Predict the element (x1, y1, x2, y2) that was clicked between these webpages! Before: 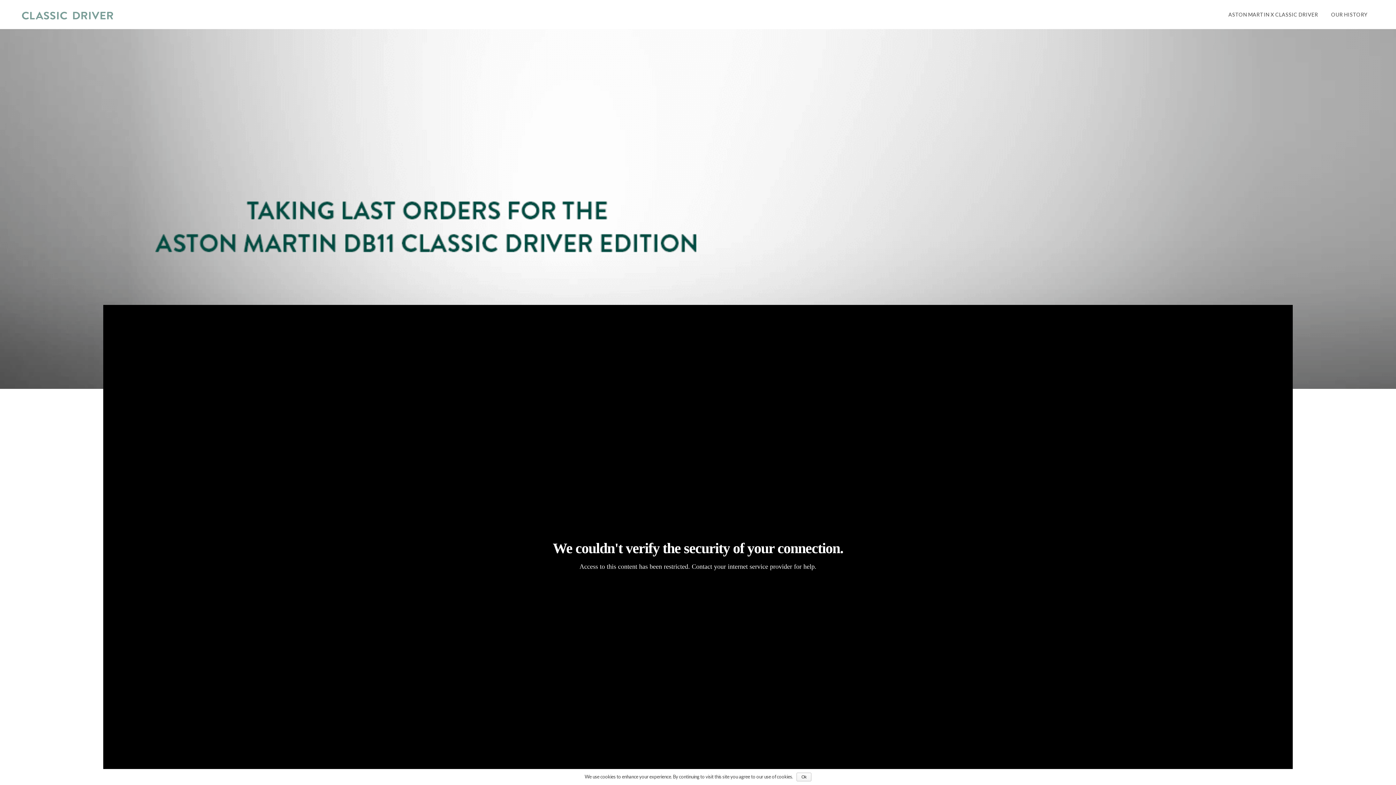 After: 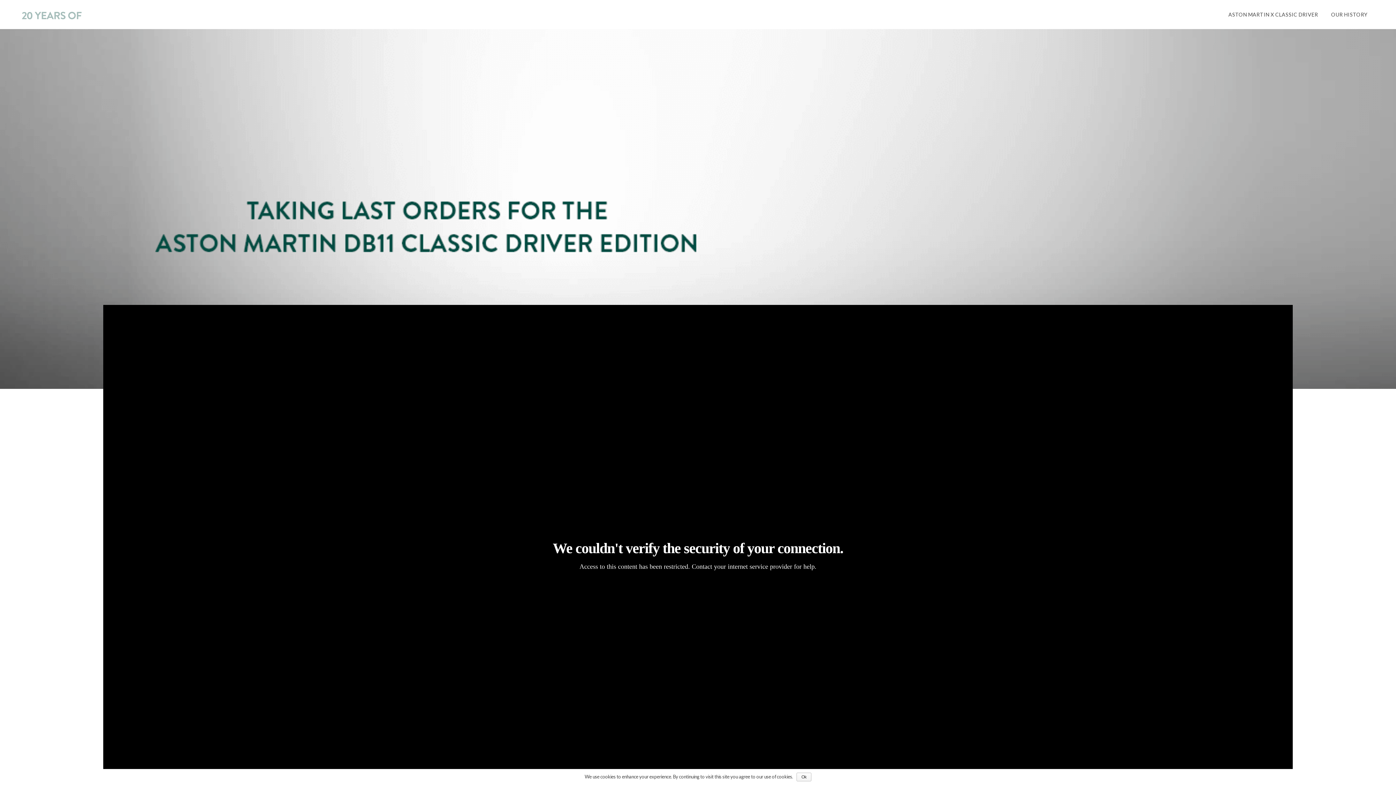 Action: bbox: (1222, 0, 1324, 29) label: ASTON MARTIN X CLASSIC DRIVER